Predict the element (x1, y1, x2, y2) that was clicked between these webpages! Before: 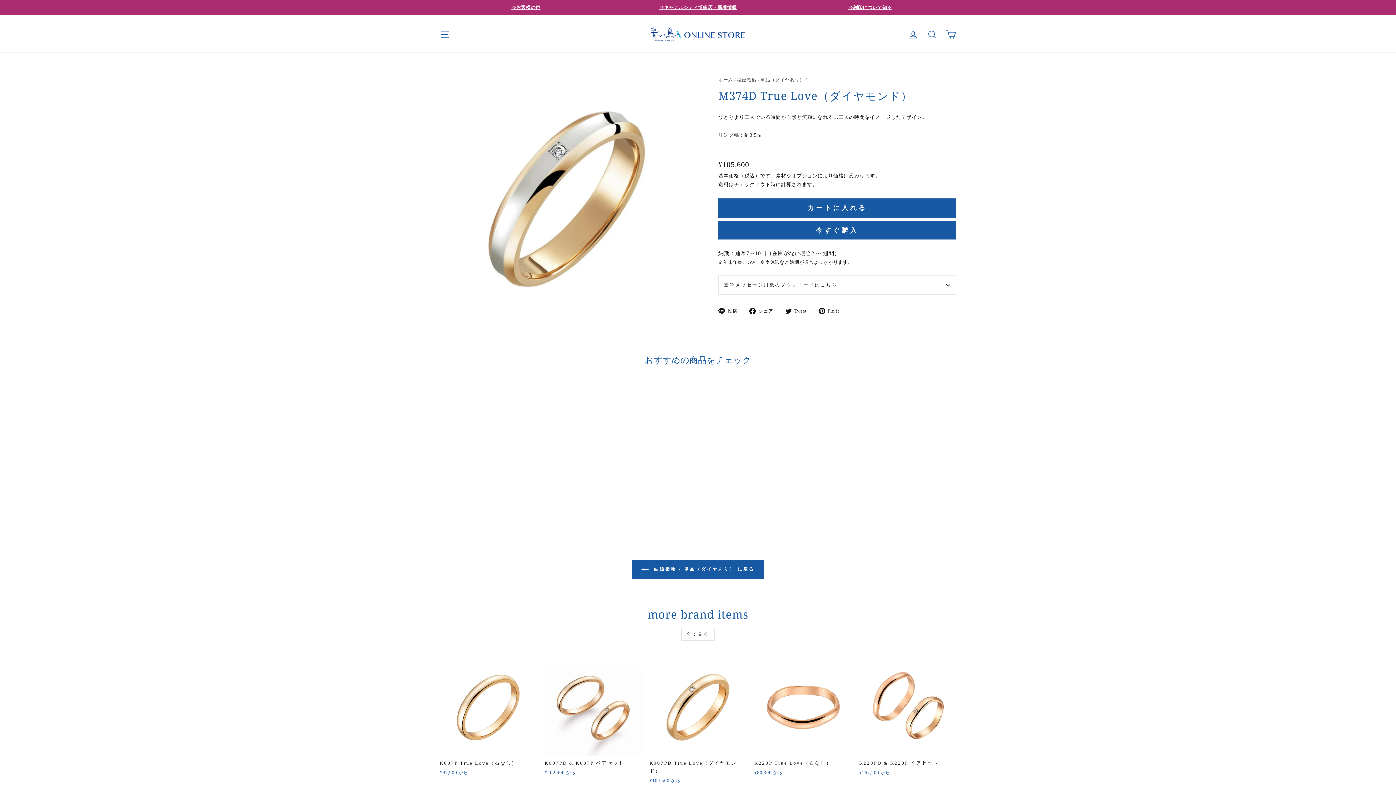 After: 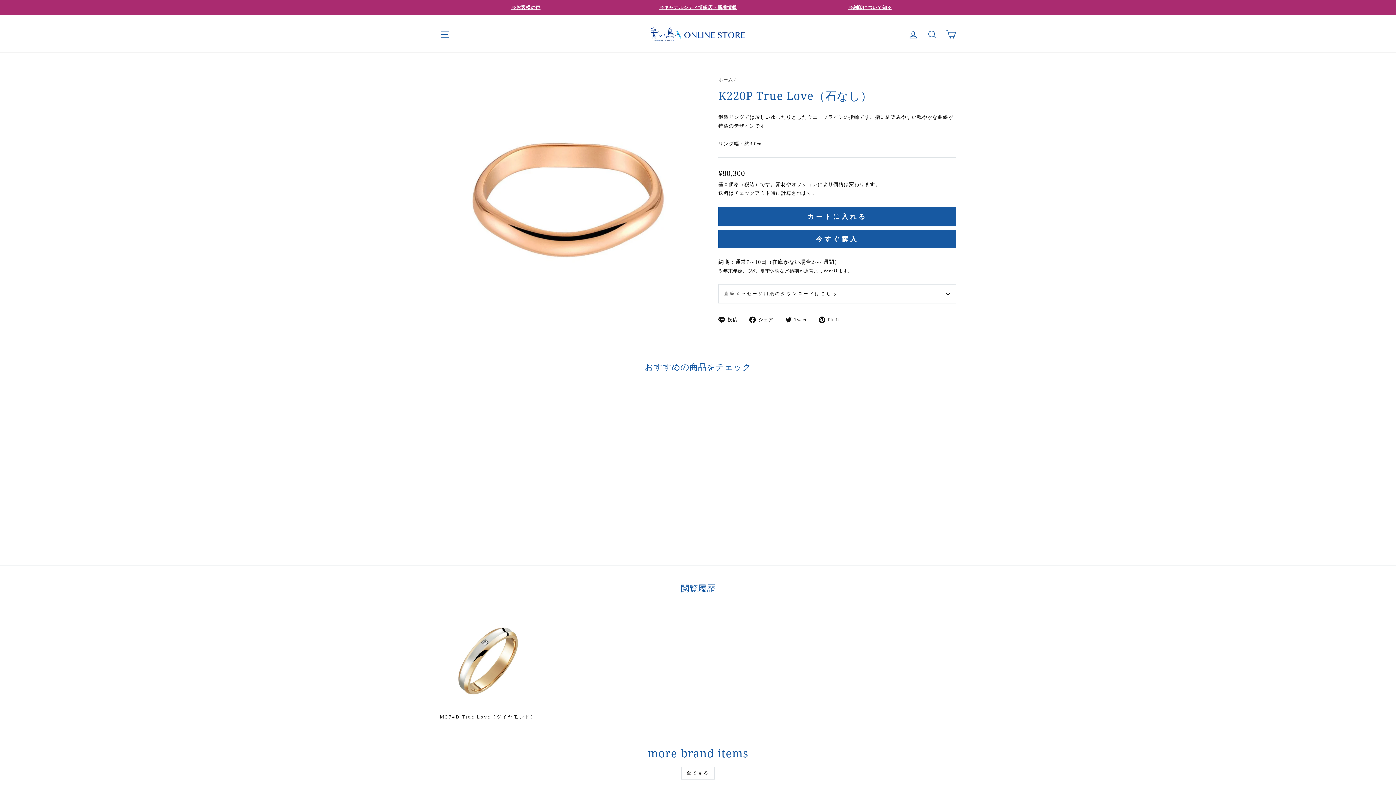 Action: label: K220P True Love（石なし）　
¥80,300 から bbox: (754, 659, 851, 779)